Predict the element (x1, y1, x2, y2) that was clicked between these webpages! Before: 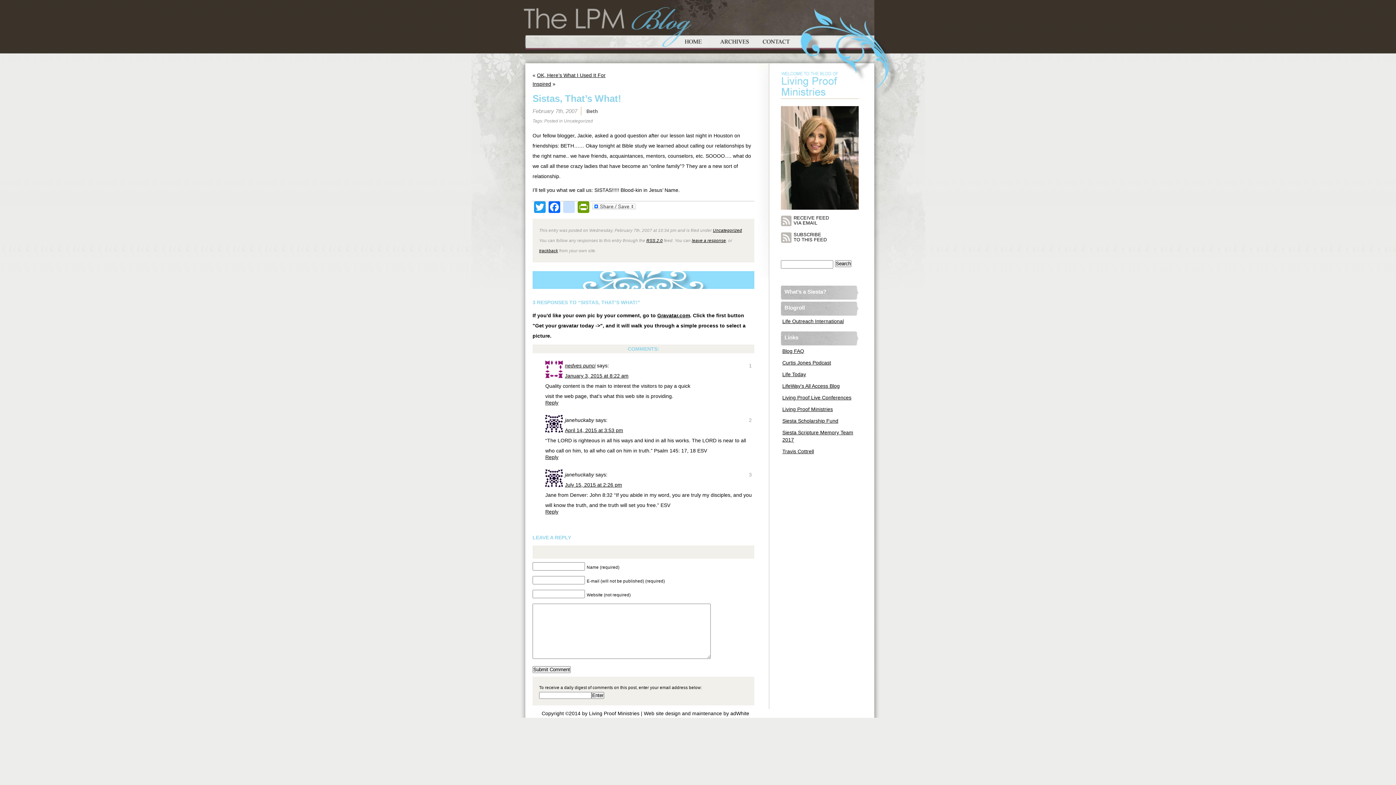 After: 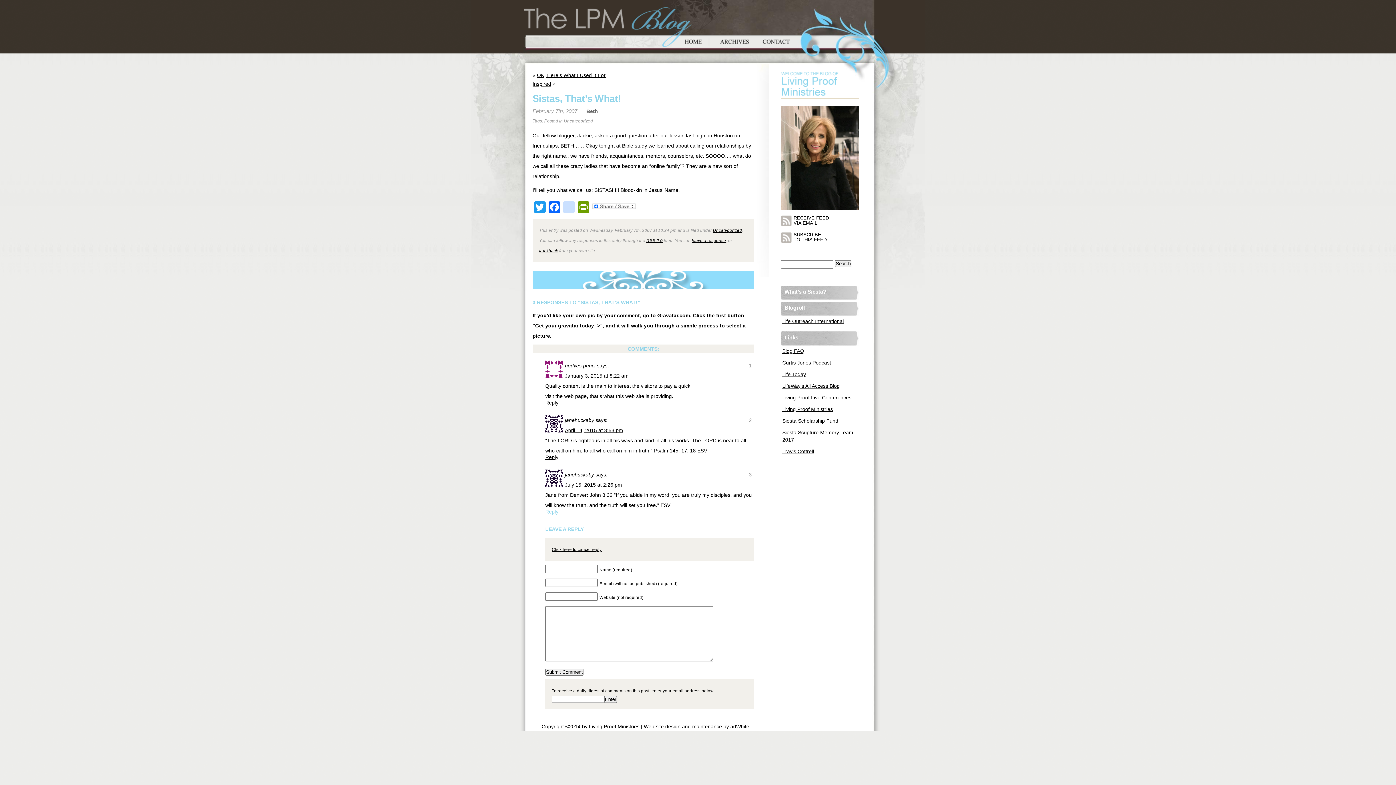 Action: bbox: (545, 509, 558, 514) label: Reply to janehuckaby